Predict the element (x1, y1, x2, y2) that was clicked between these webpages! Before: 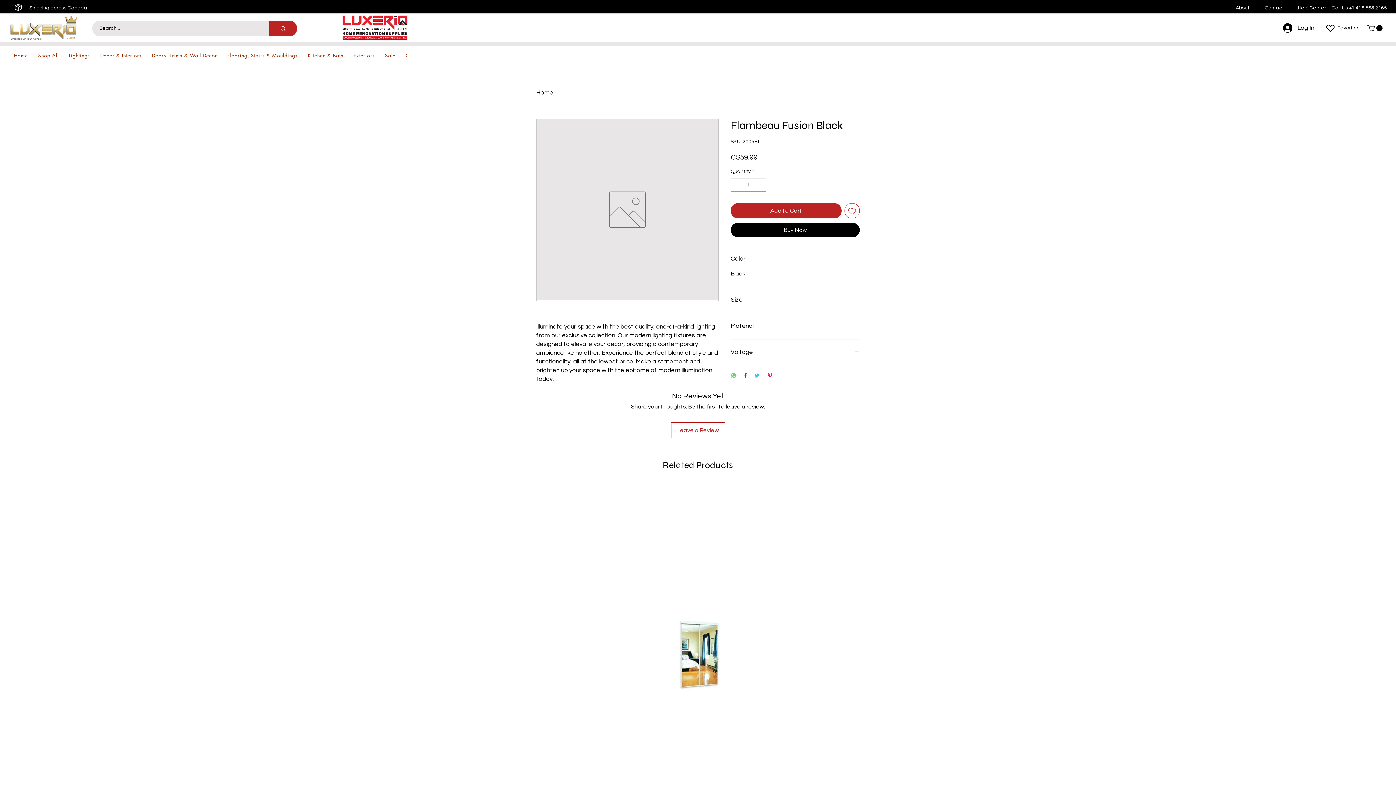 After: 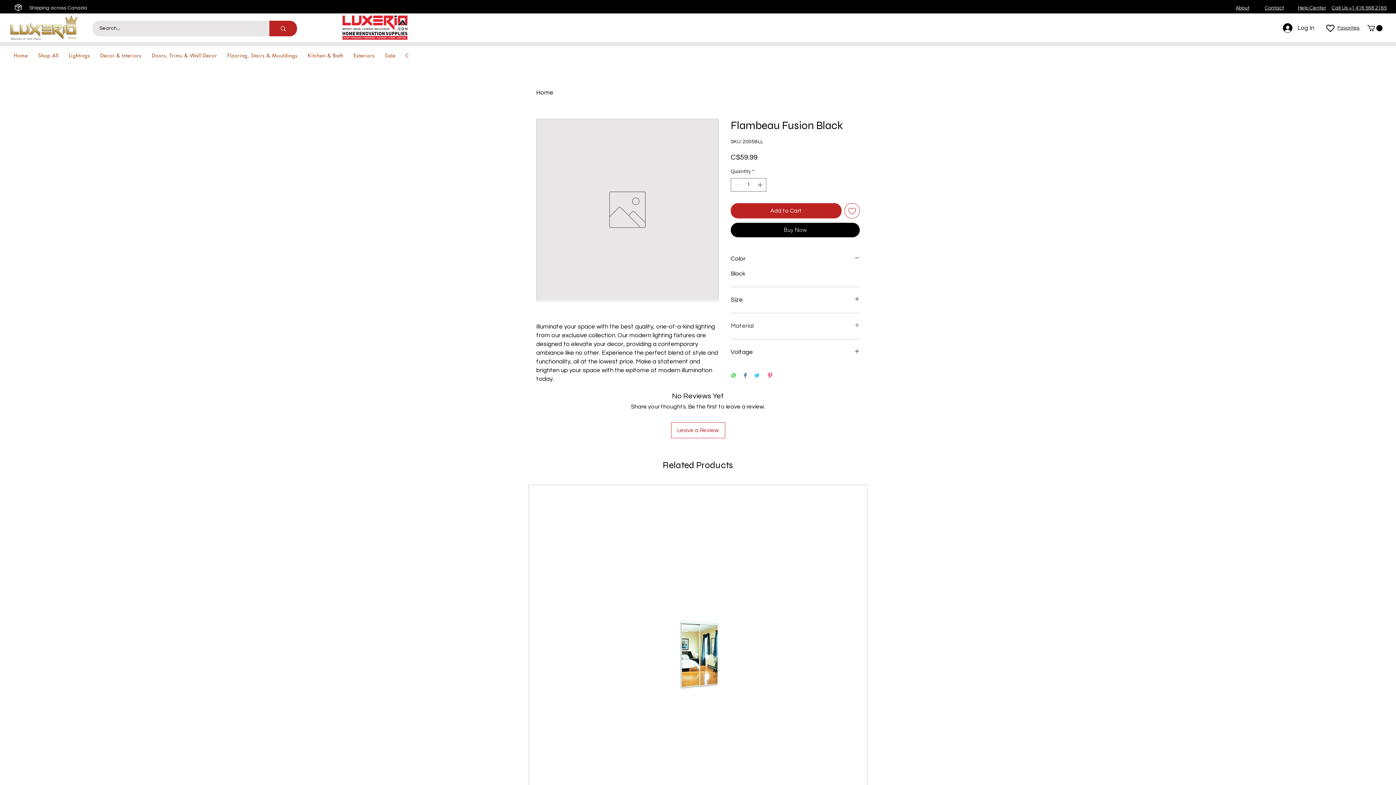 Action: bbox: (730, 322, 860, 330) label: Material